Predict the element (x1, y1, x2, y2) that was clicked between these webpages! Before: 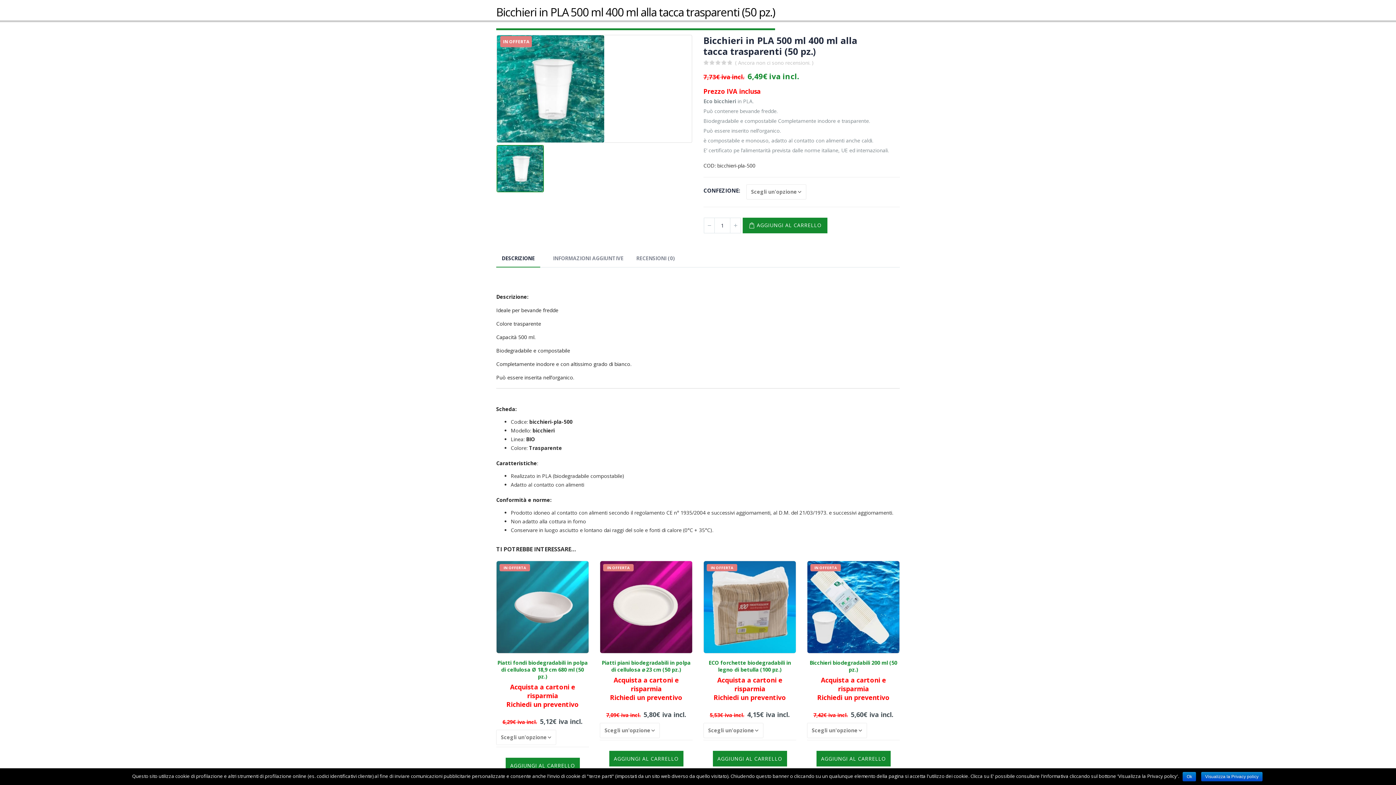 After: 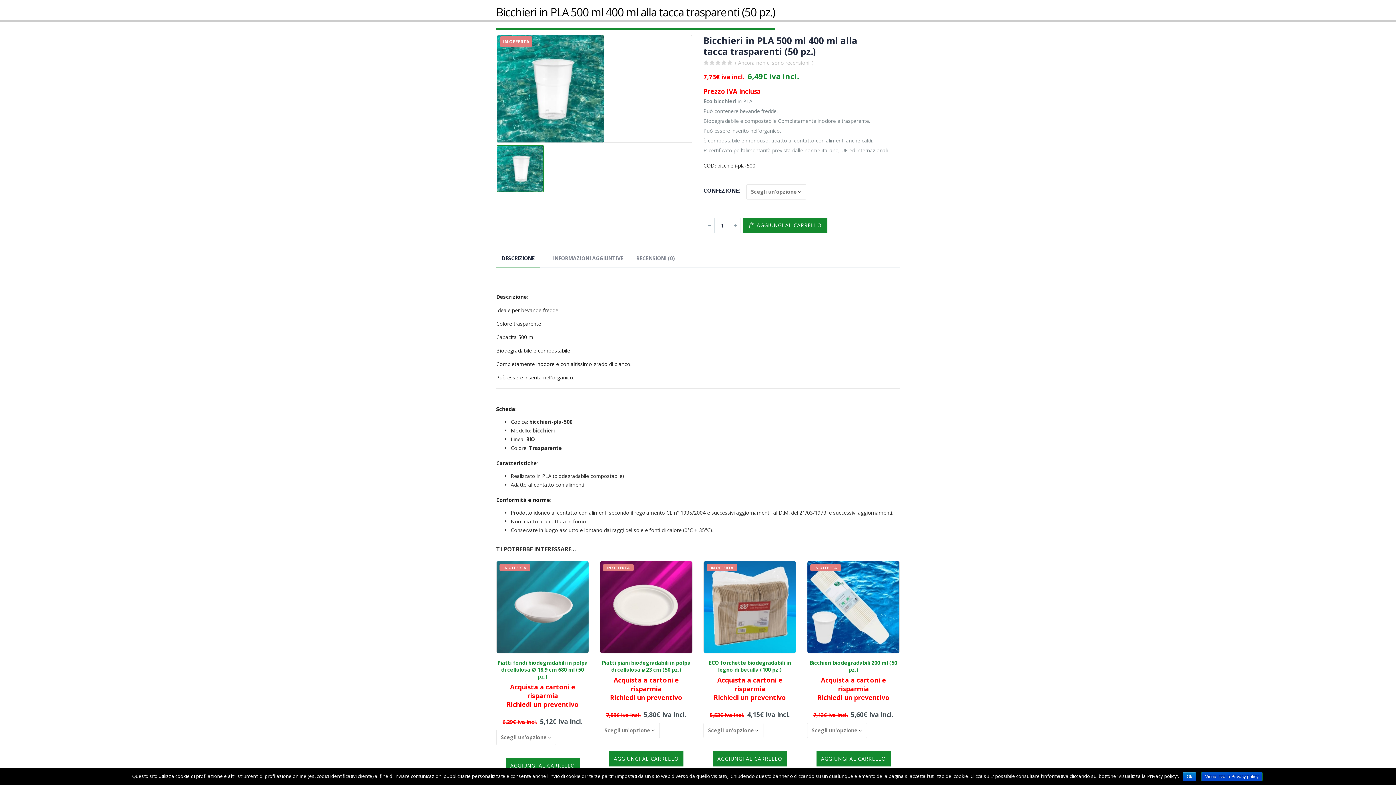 Action: bbox: (1201, 772, 1262, 781) label: Visualizza la Privacy policy